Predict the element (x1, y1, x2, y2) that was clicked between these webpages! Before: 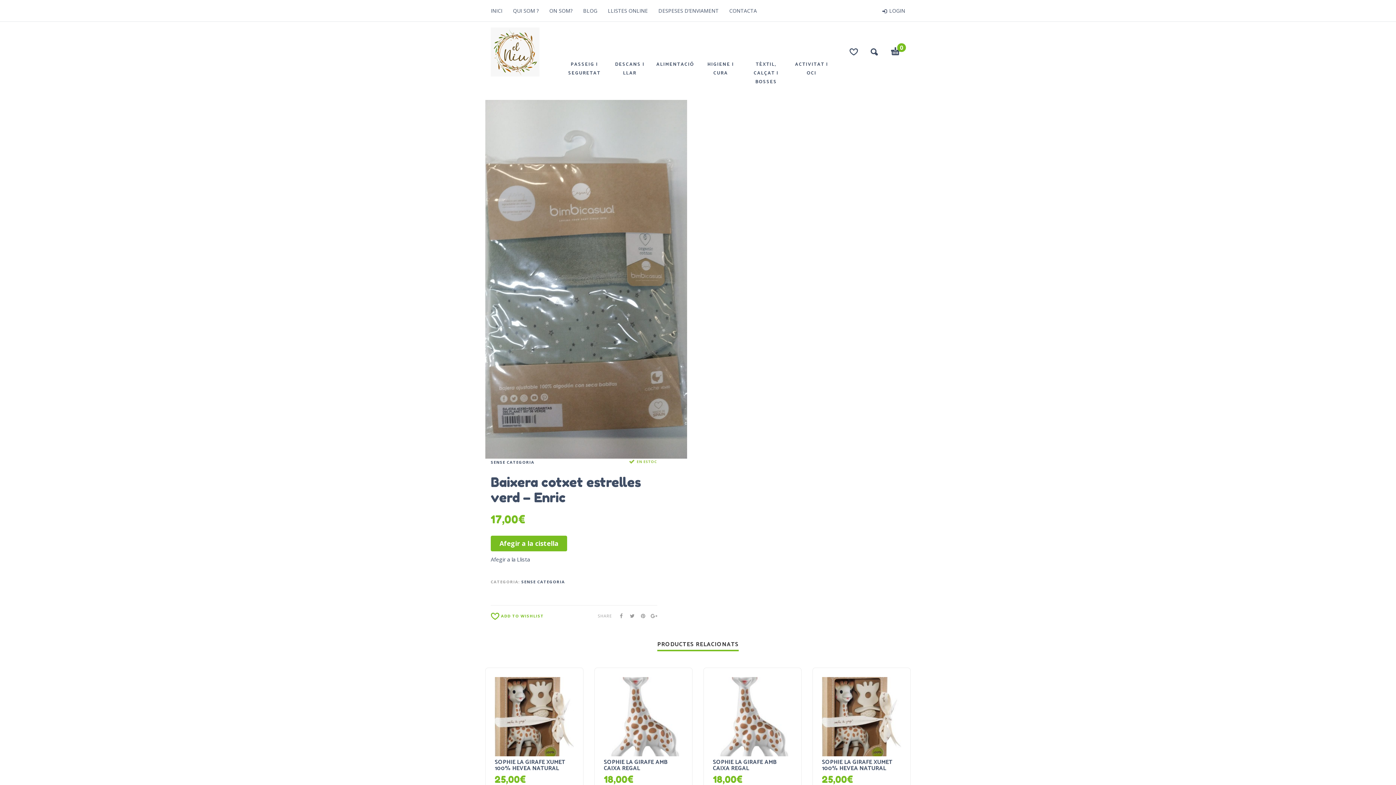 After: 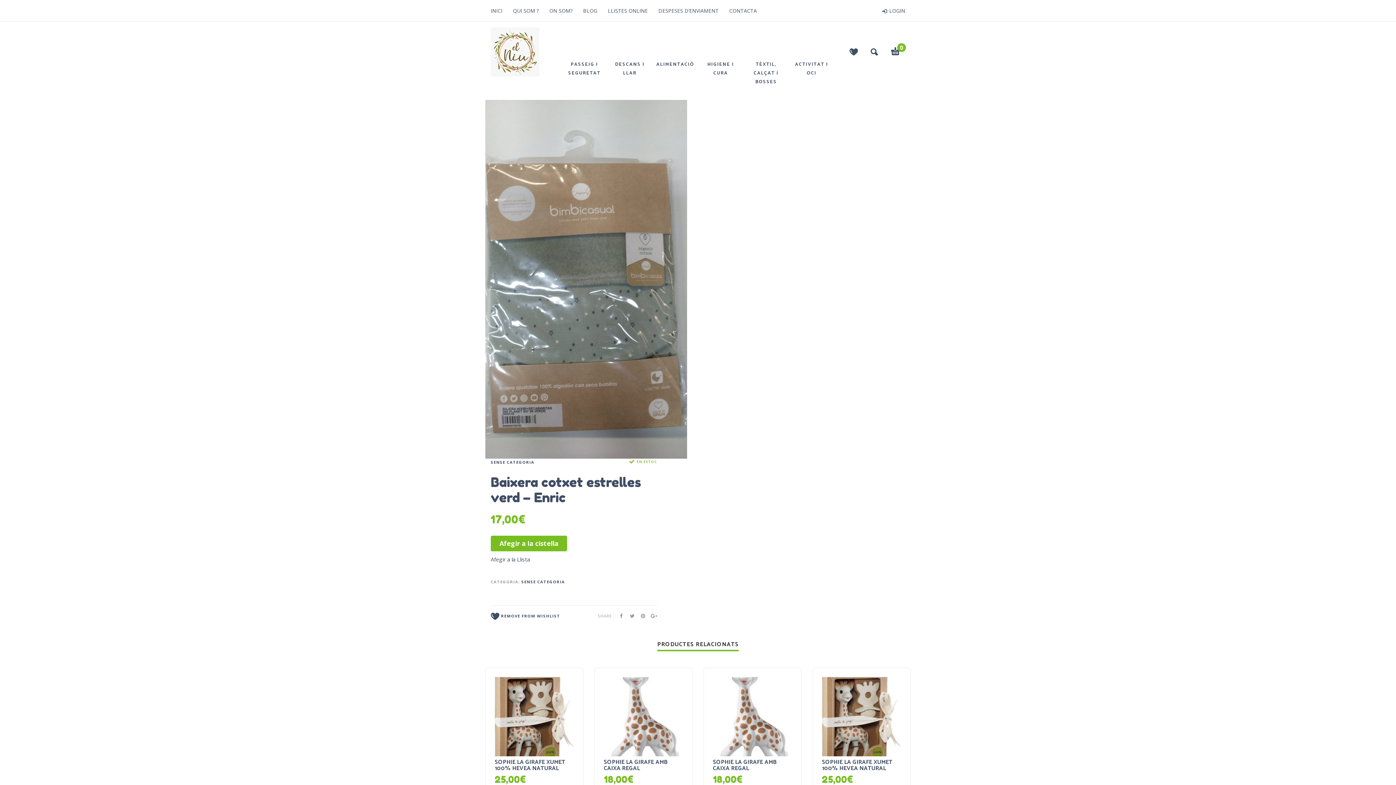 Action: bbox: (490, 613, 544, 620) label:  ADD TO WISHLIST